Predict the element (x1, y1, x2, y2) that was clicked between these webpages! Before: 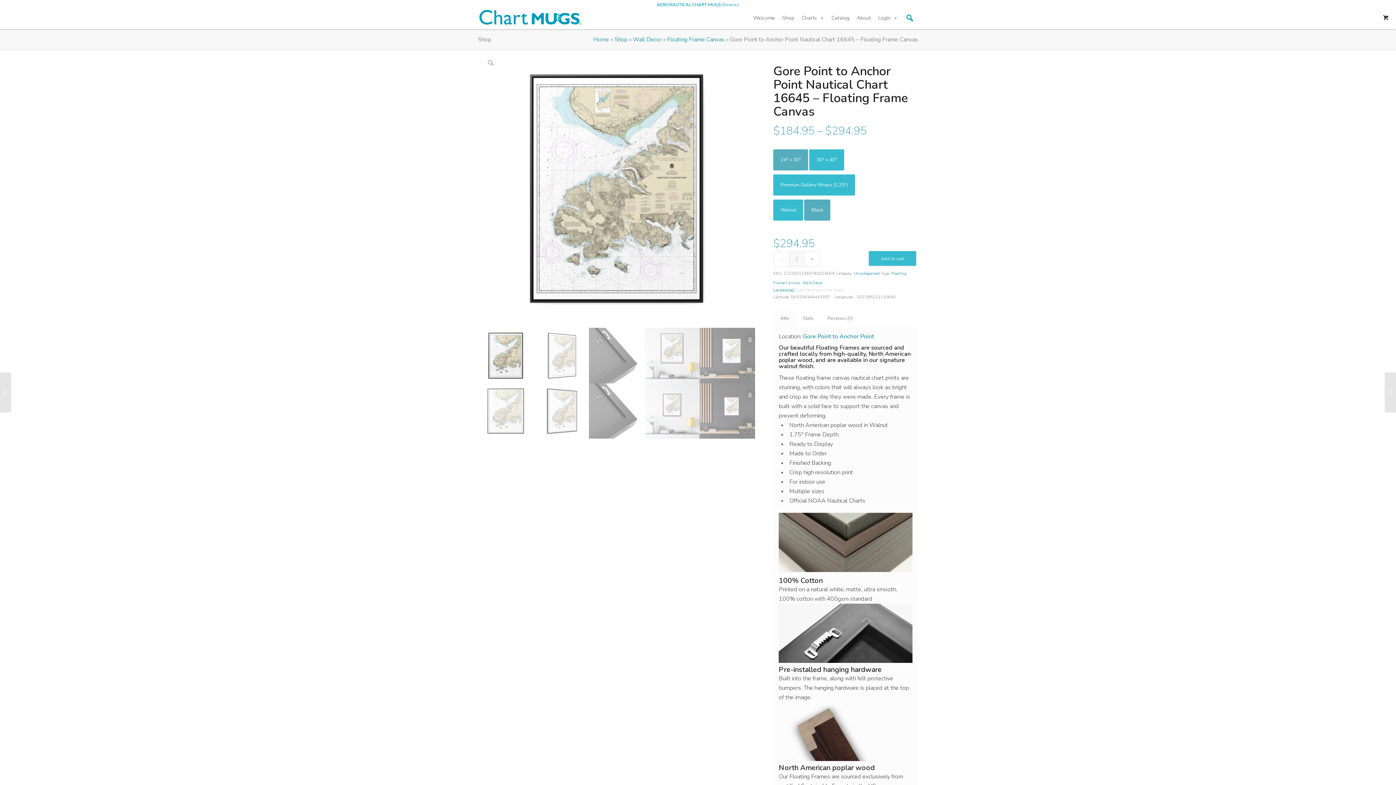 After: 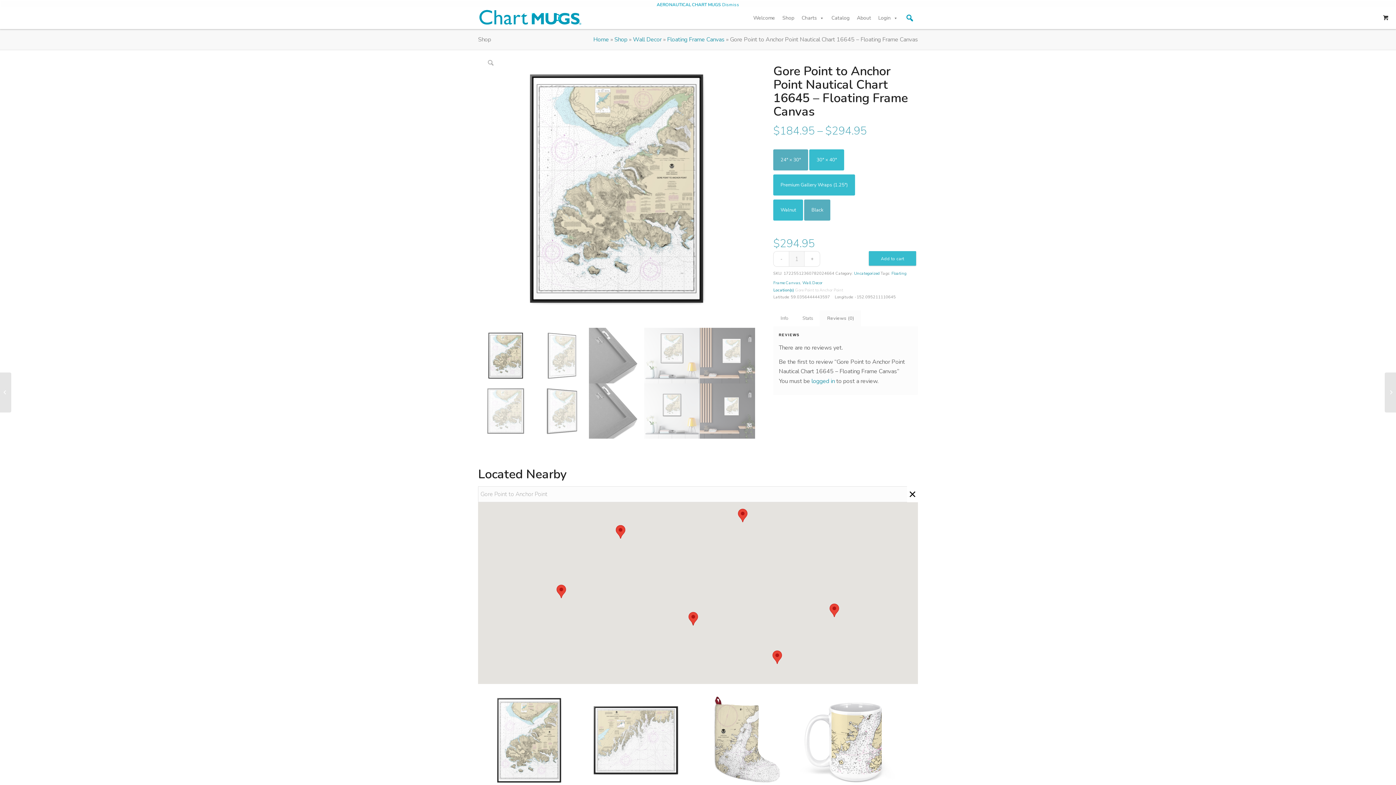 Action: bbox: (820, 310, 860, 326) label: Reviews (0)